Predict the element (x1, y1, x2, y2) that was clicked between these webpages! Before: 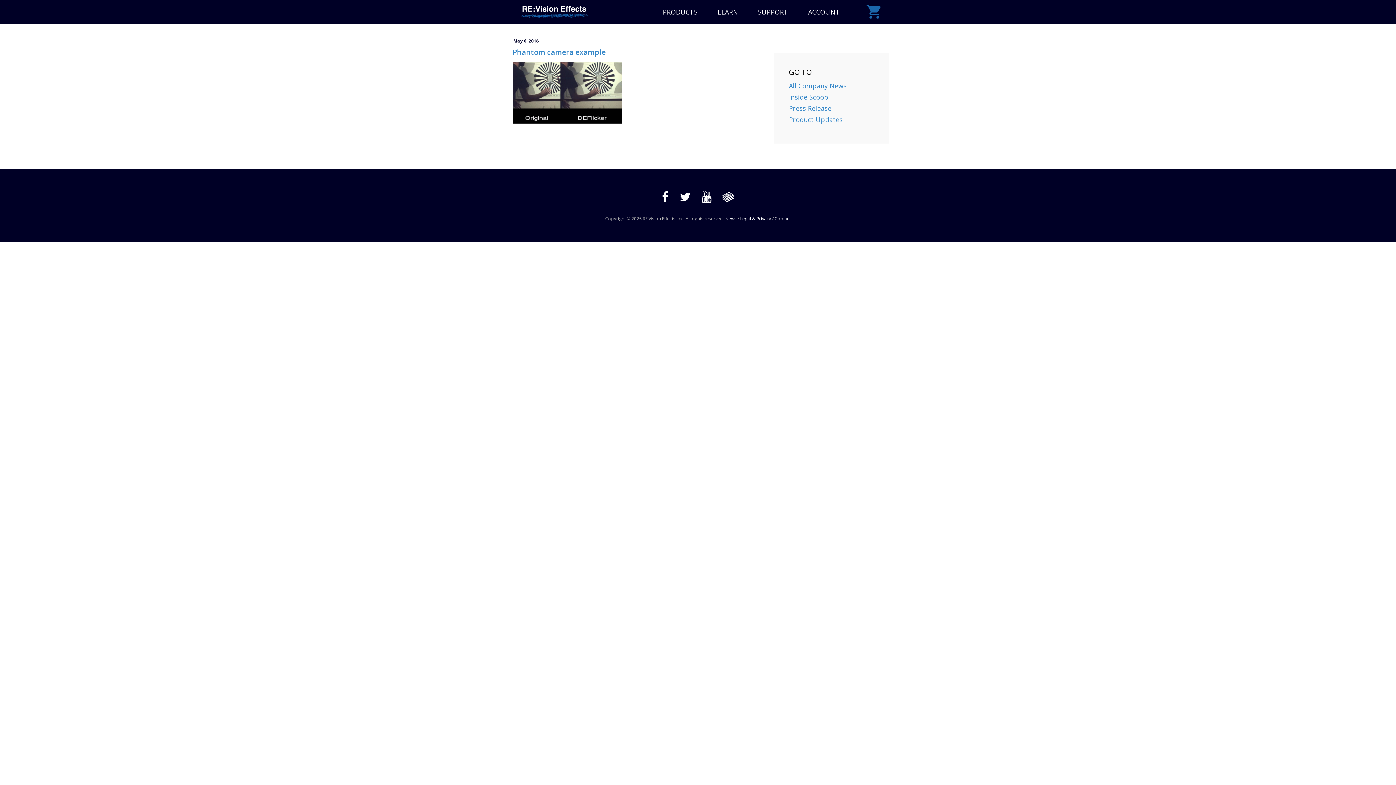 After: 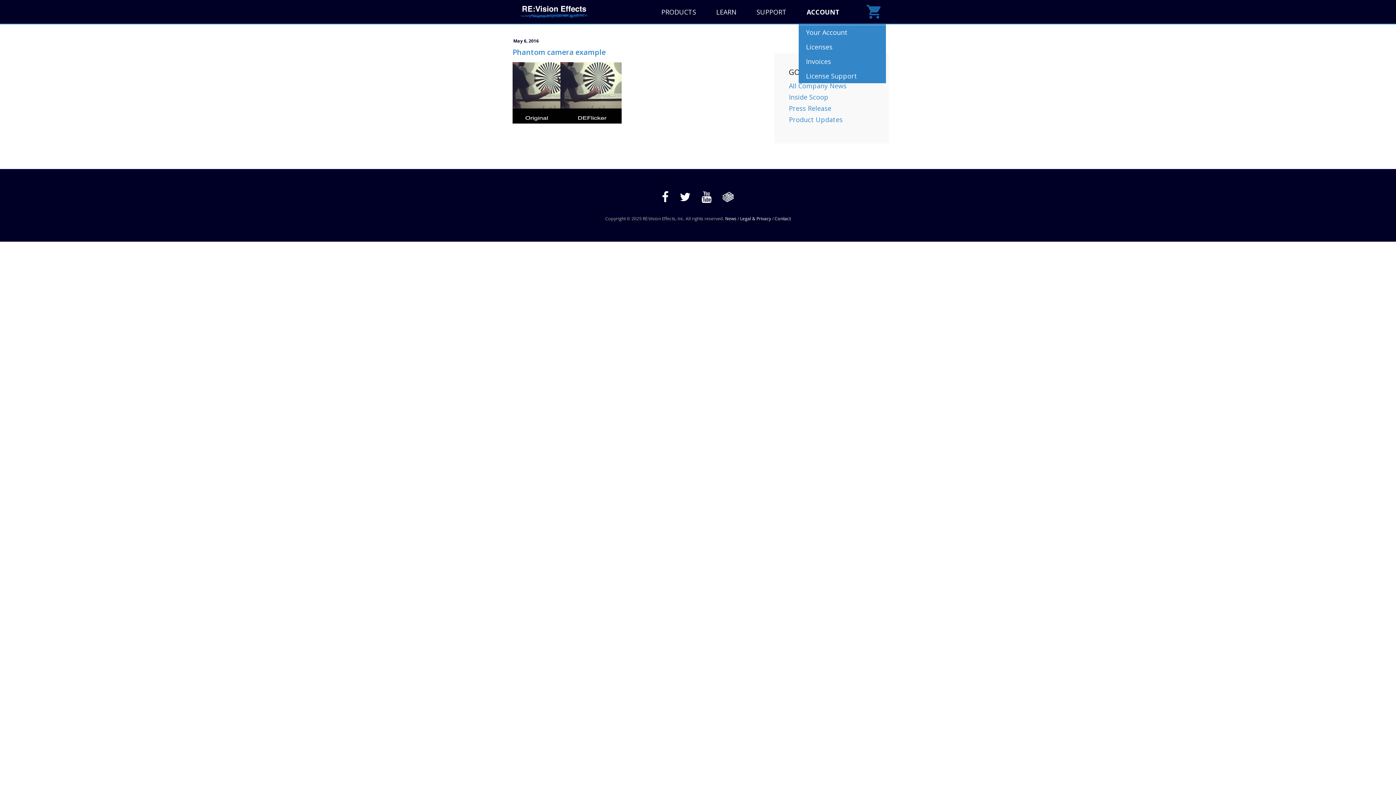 Action: bbox: (799, 0, 849, 24) label: ACCOUNT